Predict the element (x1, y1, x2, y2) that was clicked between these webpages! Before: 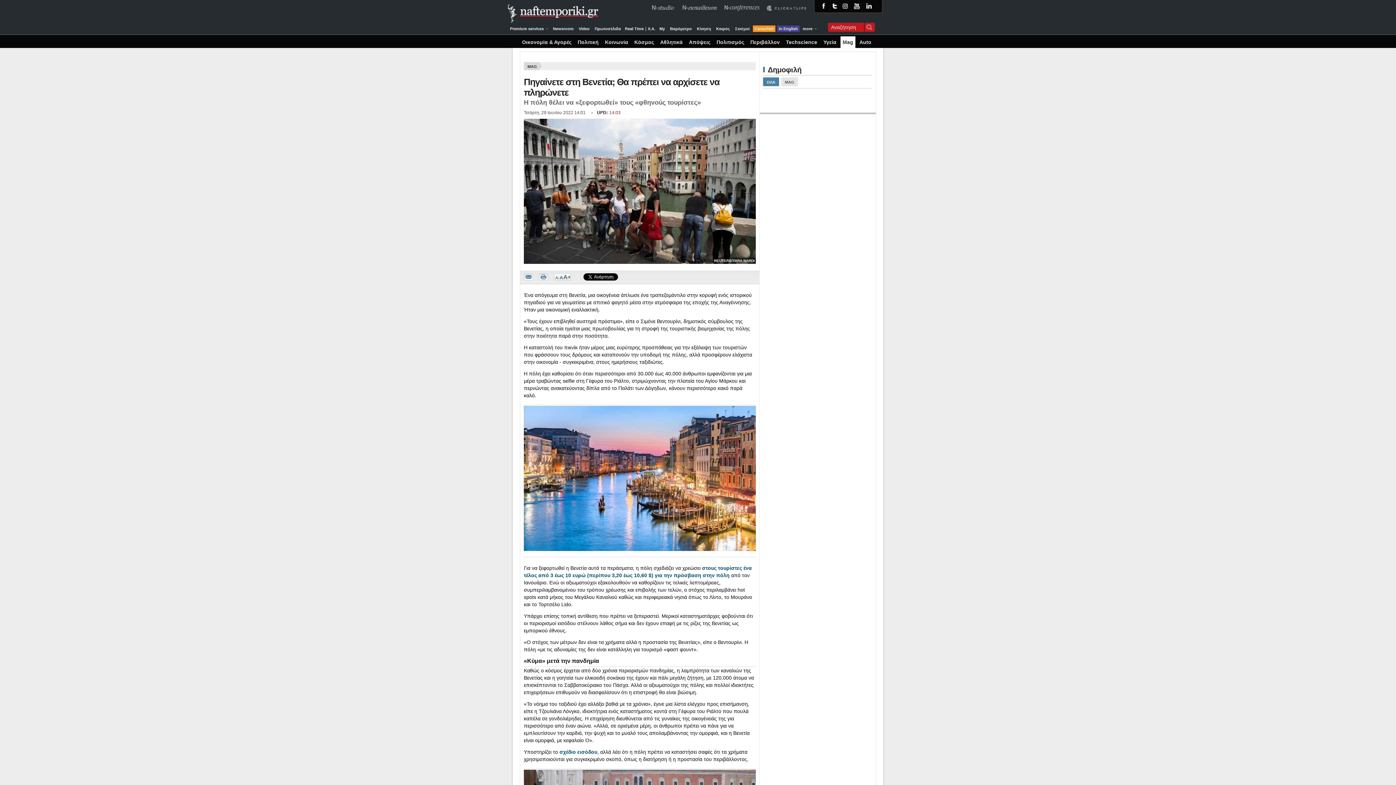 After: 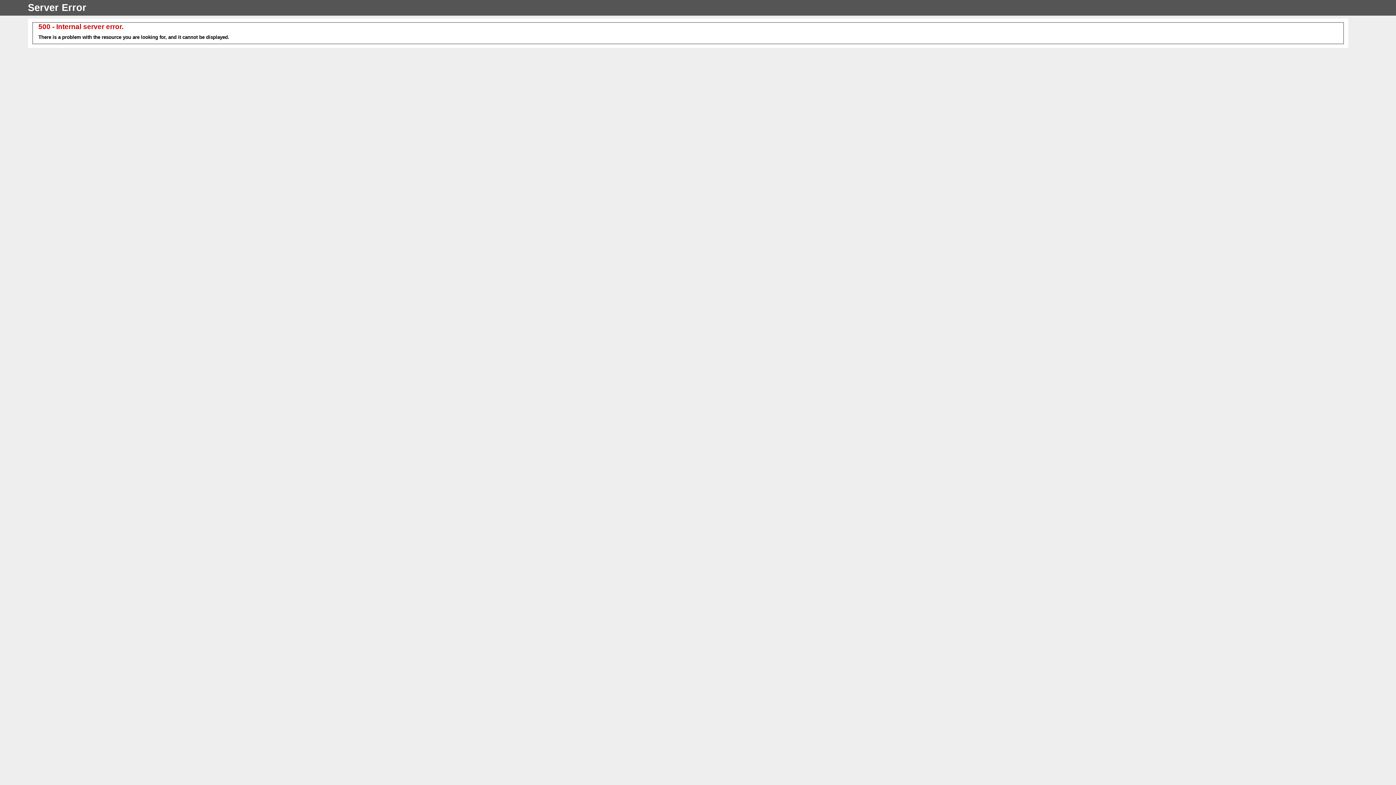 Action: label: Περιβάλλον bbox: (748, 36, 782, 48)